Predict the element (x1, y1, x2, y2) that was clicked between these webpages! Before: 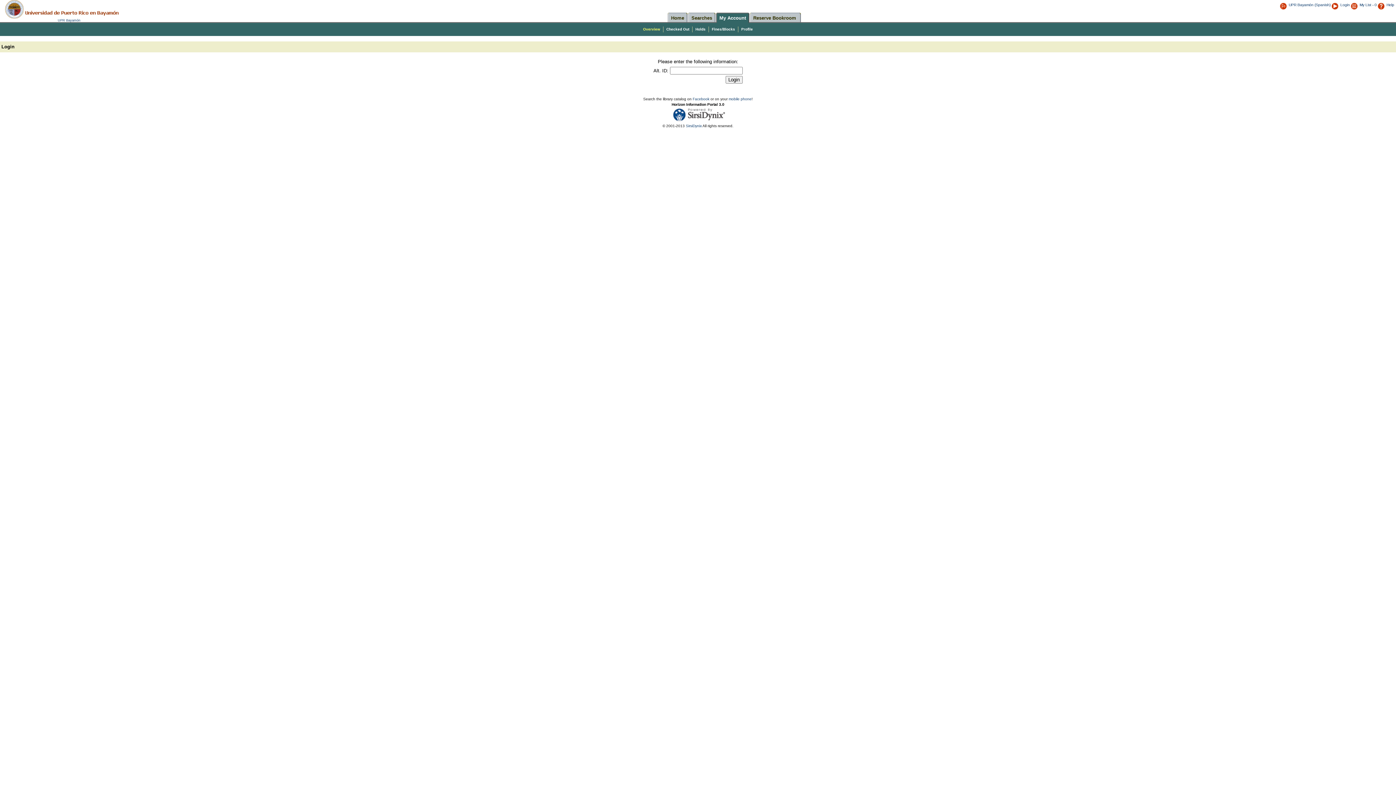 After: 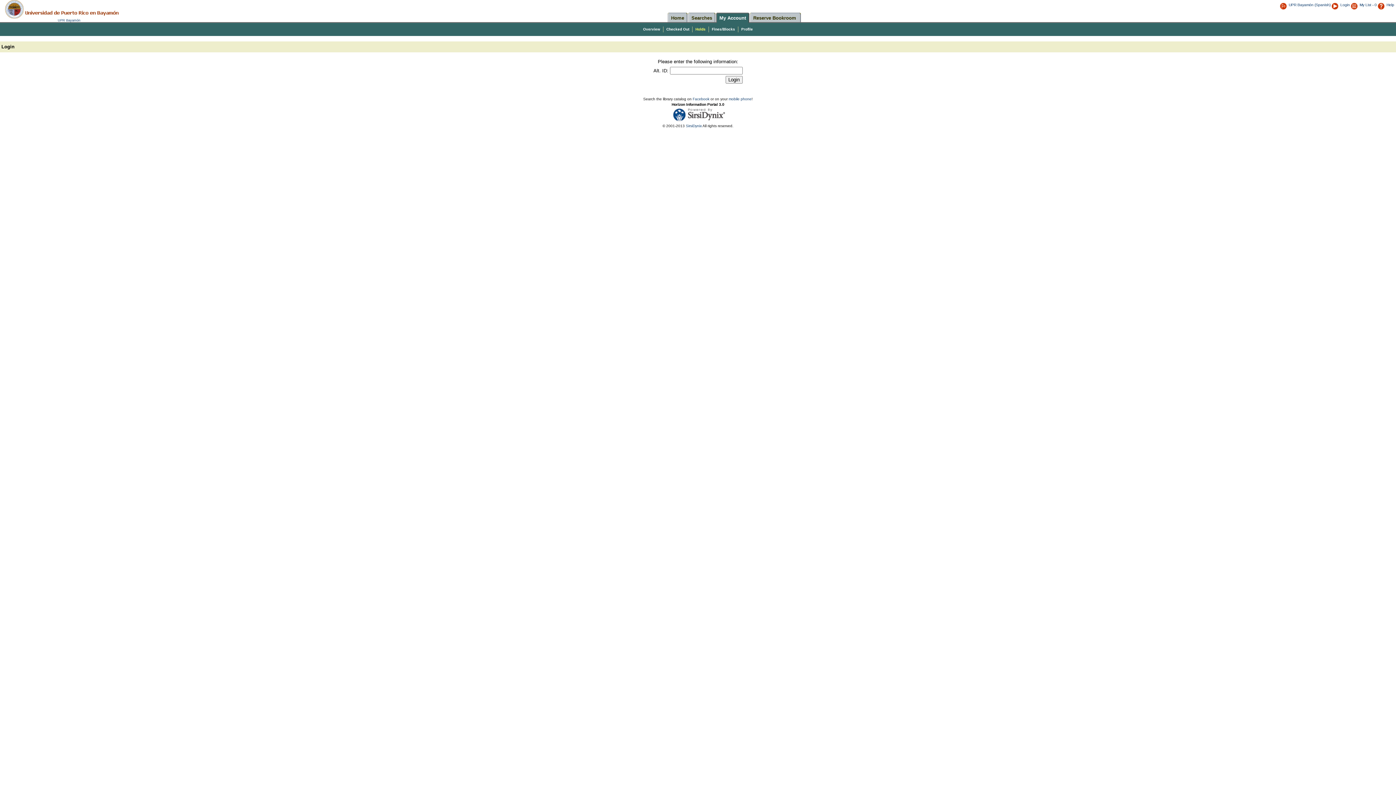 Action: bbox: (695, 27, 705, 31) label: Holds